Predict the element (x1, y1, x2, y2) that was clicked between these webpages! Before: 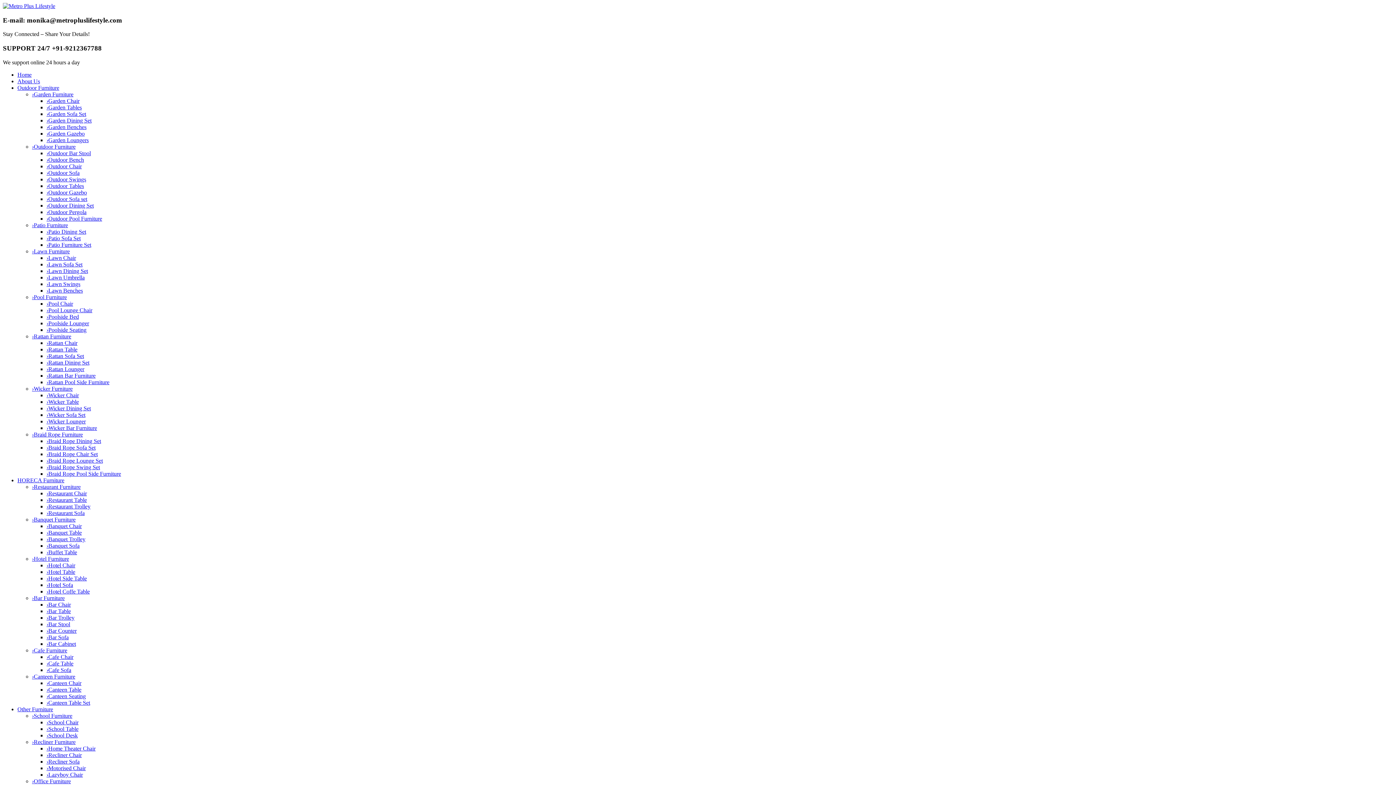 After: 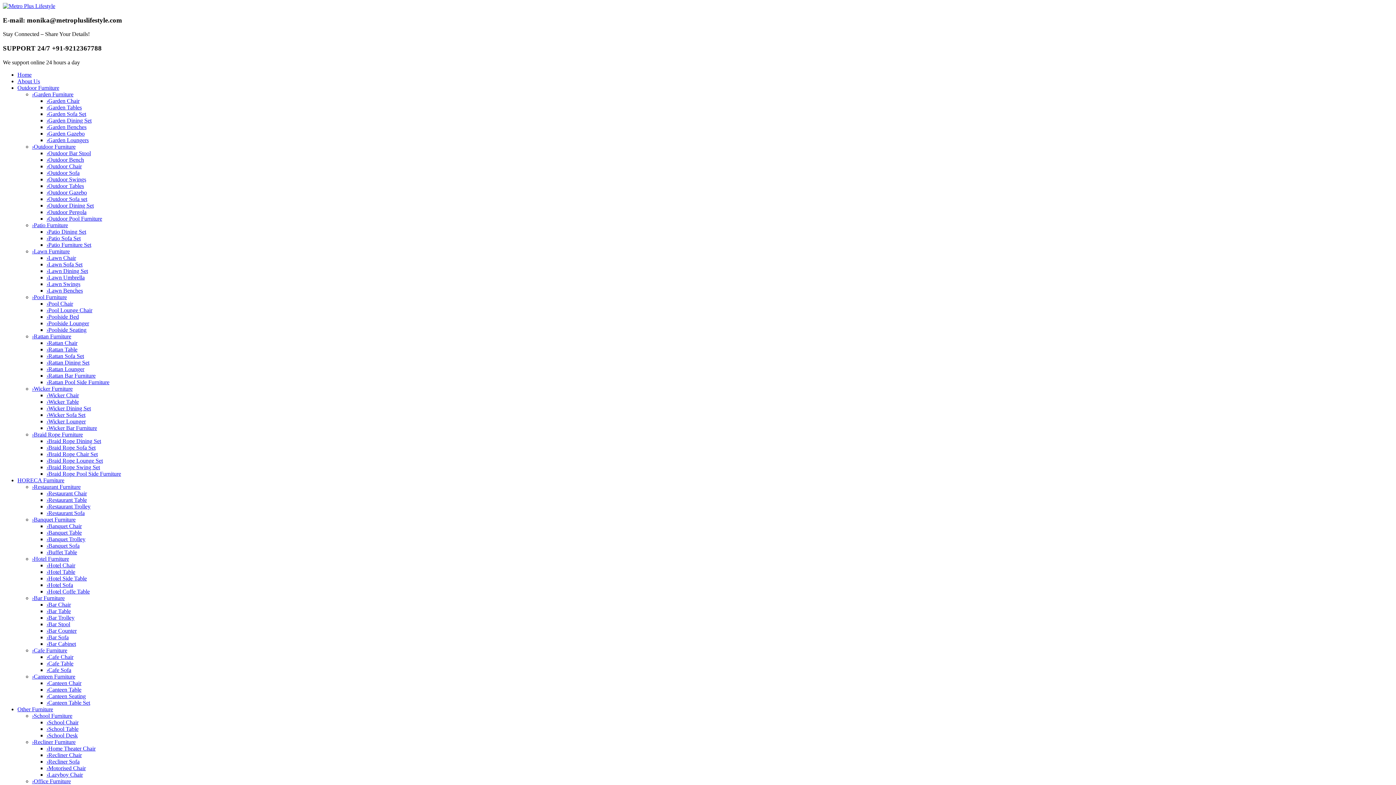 Action: bbox: (46, 150, 90, 156) label: ›Outdoor Bar Stool